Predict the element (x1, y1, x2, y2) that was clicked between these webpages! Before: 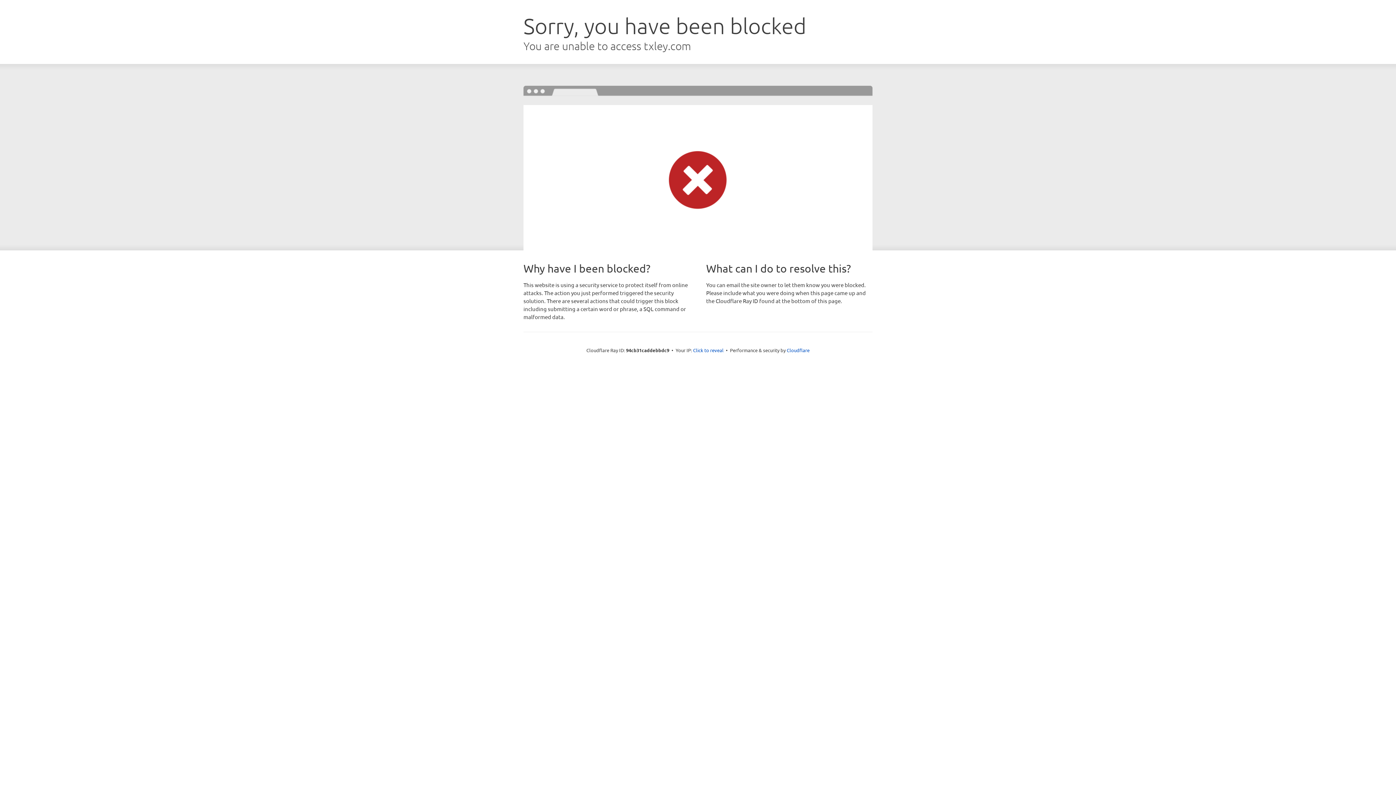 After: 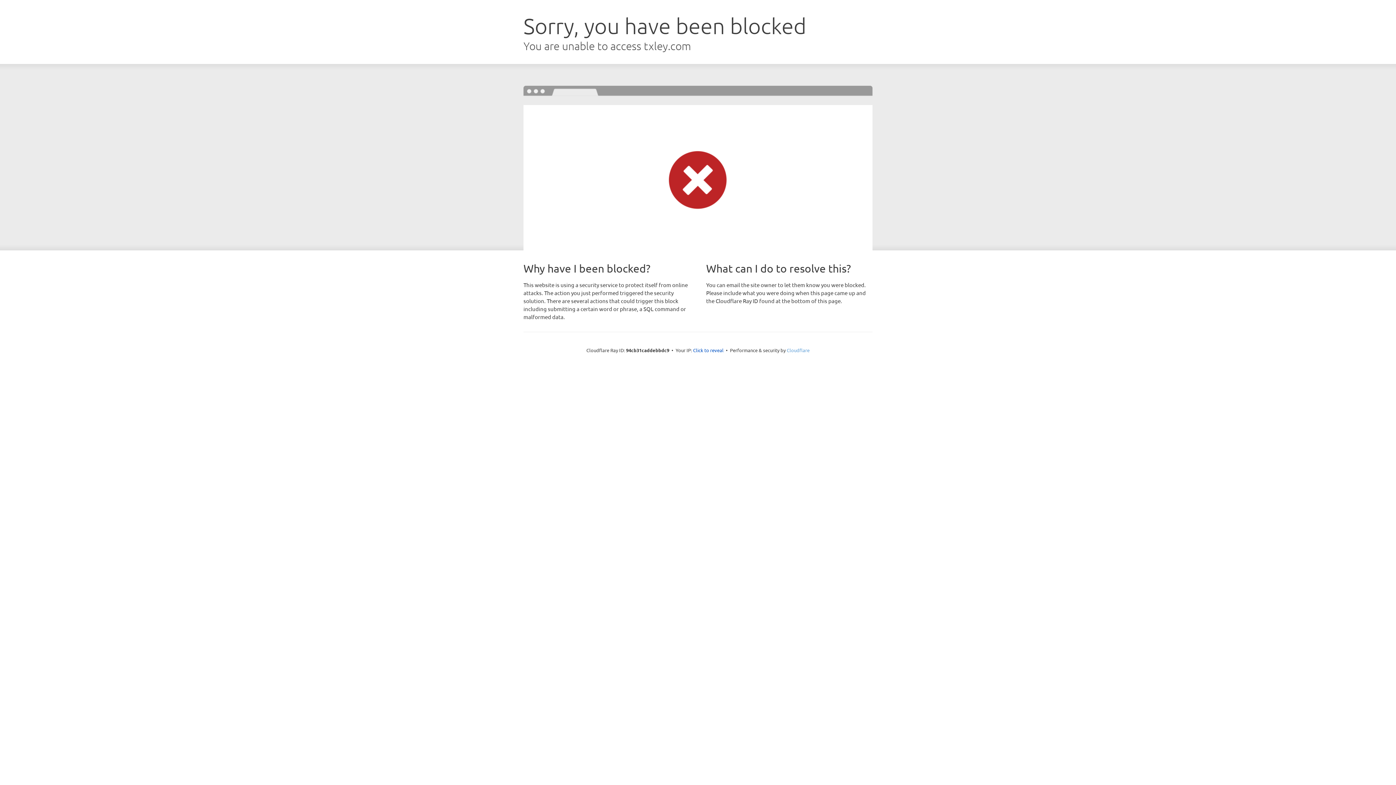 Action: bbox: (786, 347, 809, 353) label: Cloudflare